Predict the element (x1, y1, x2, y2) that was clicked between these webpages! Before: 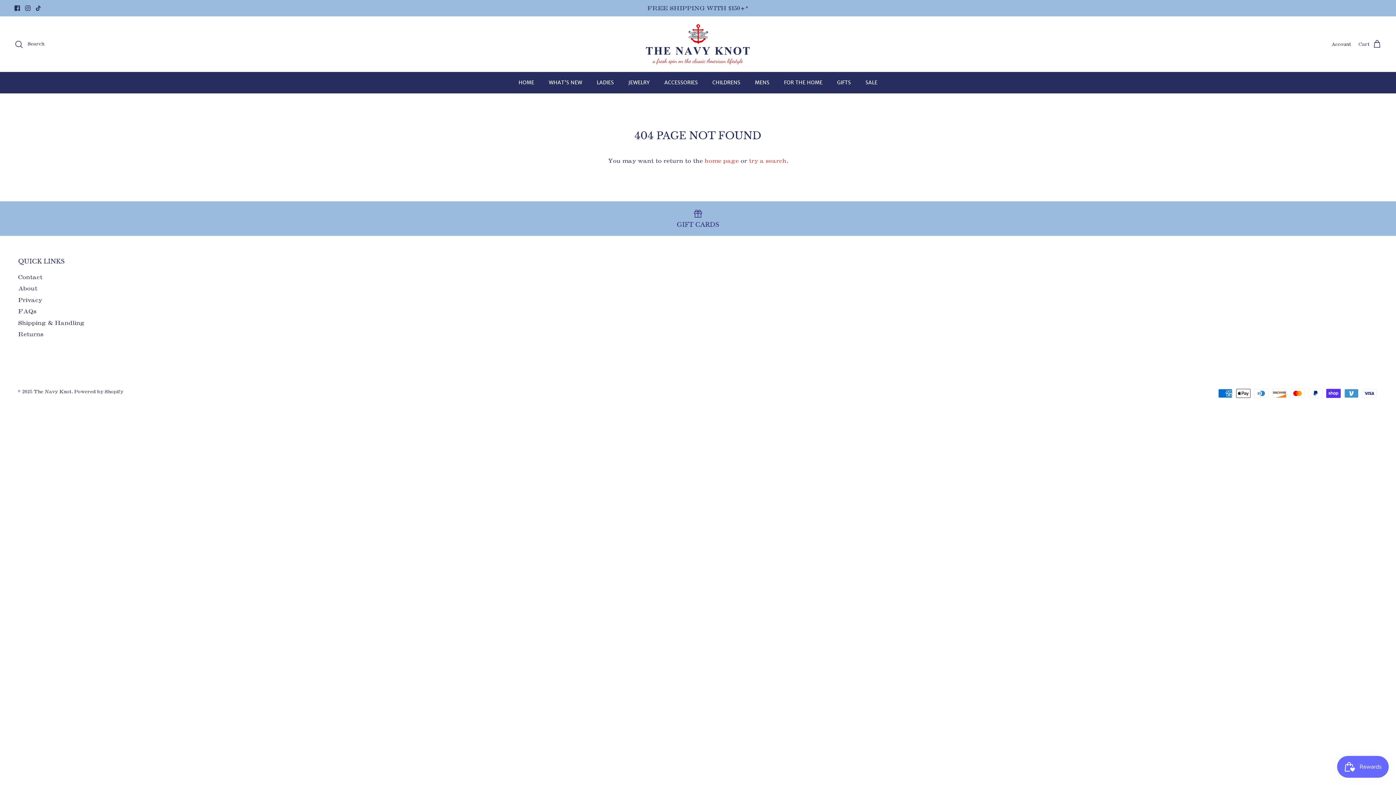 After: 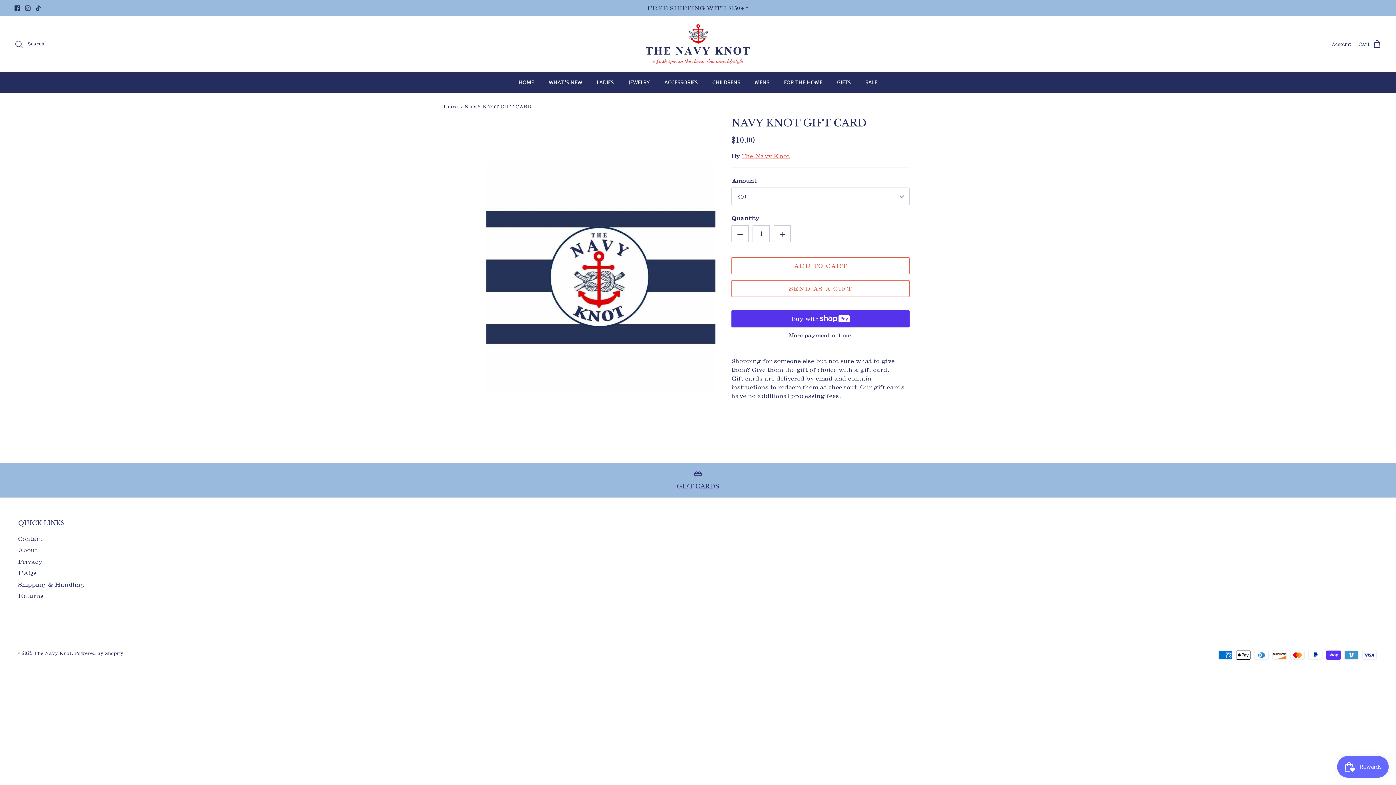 Action: label: GIFT CARDS bbox: (443, 208, 952, 228)